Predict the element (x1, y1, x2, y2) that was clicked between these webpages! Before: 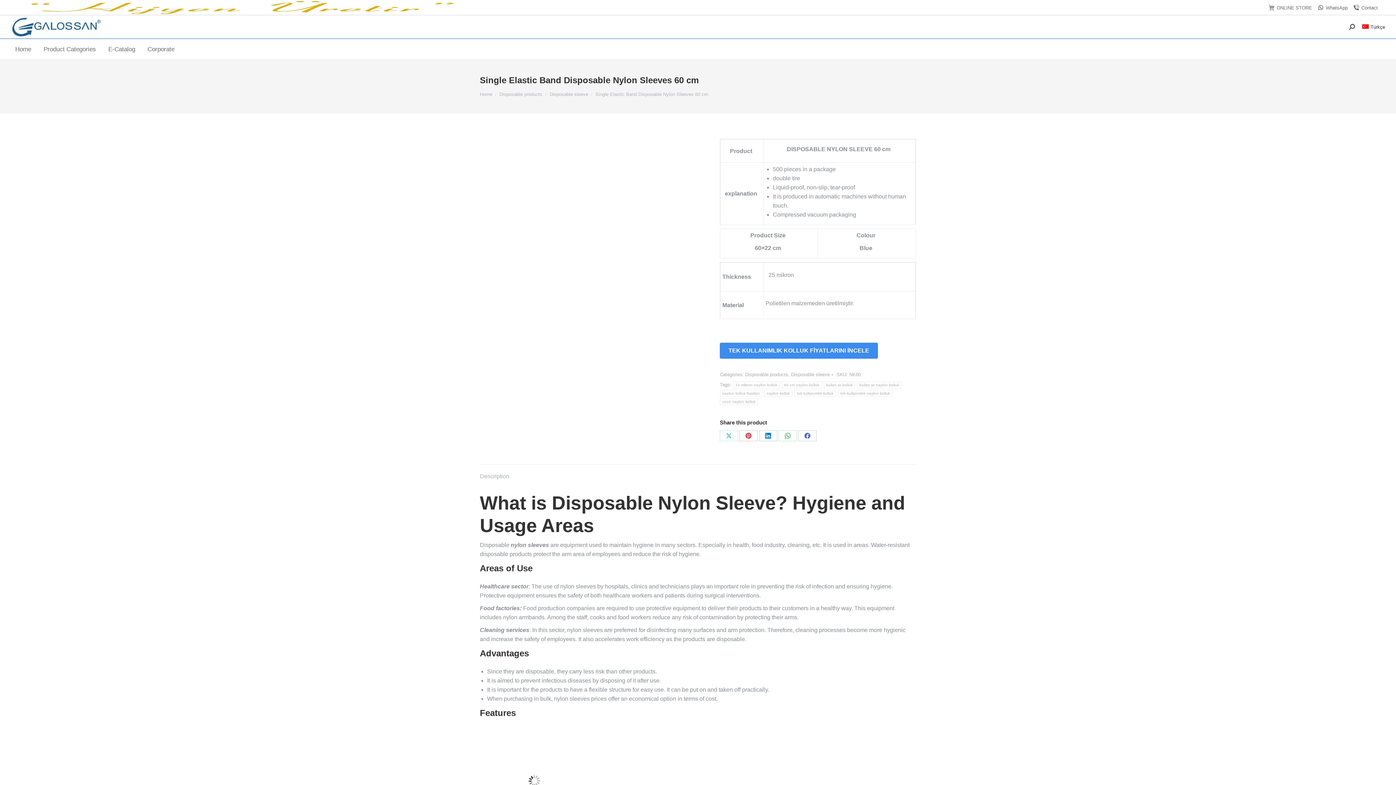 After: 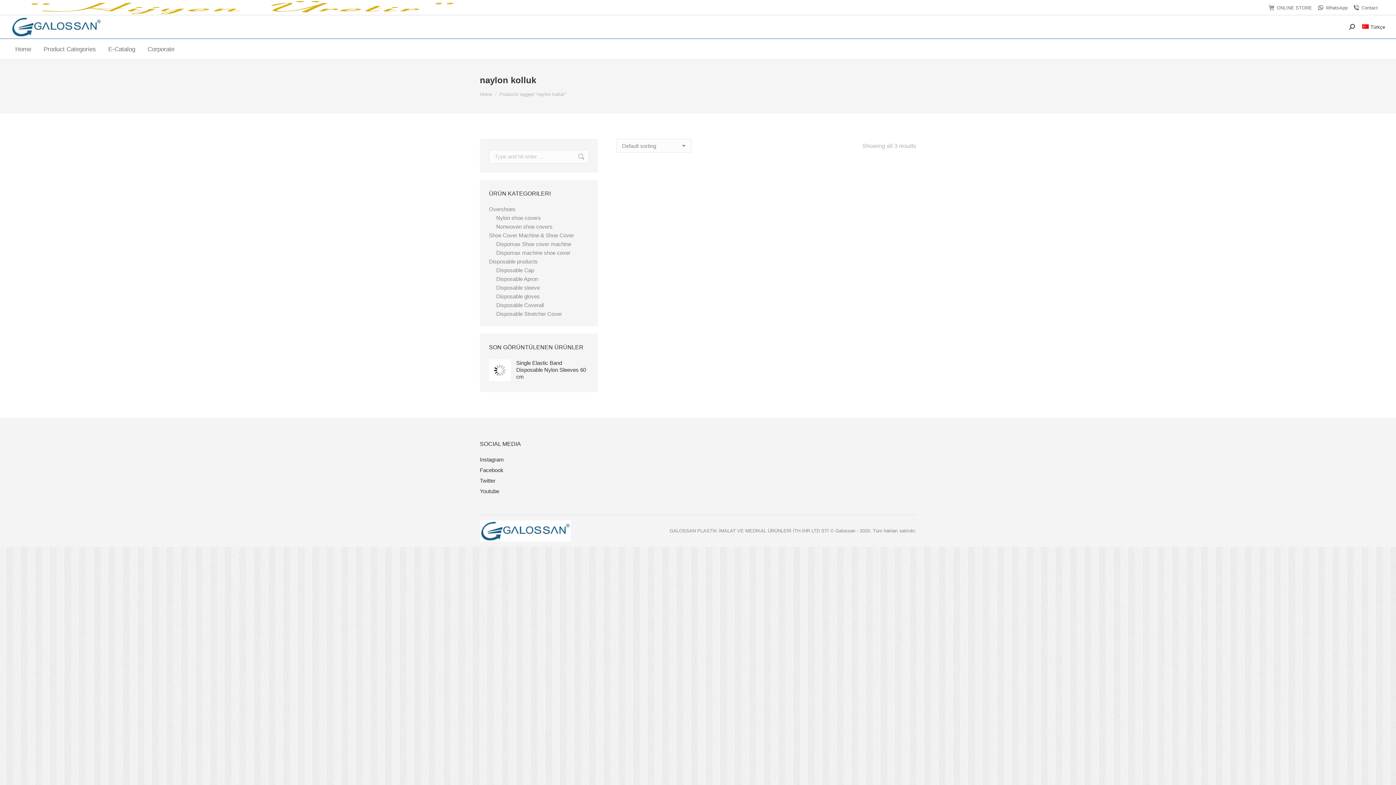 Action: bbox: (764, 390, 792, 397) label: naylon kolluk